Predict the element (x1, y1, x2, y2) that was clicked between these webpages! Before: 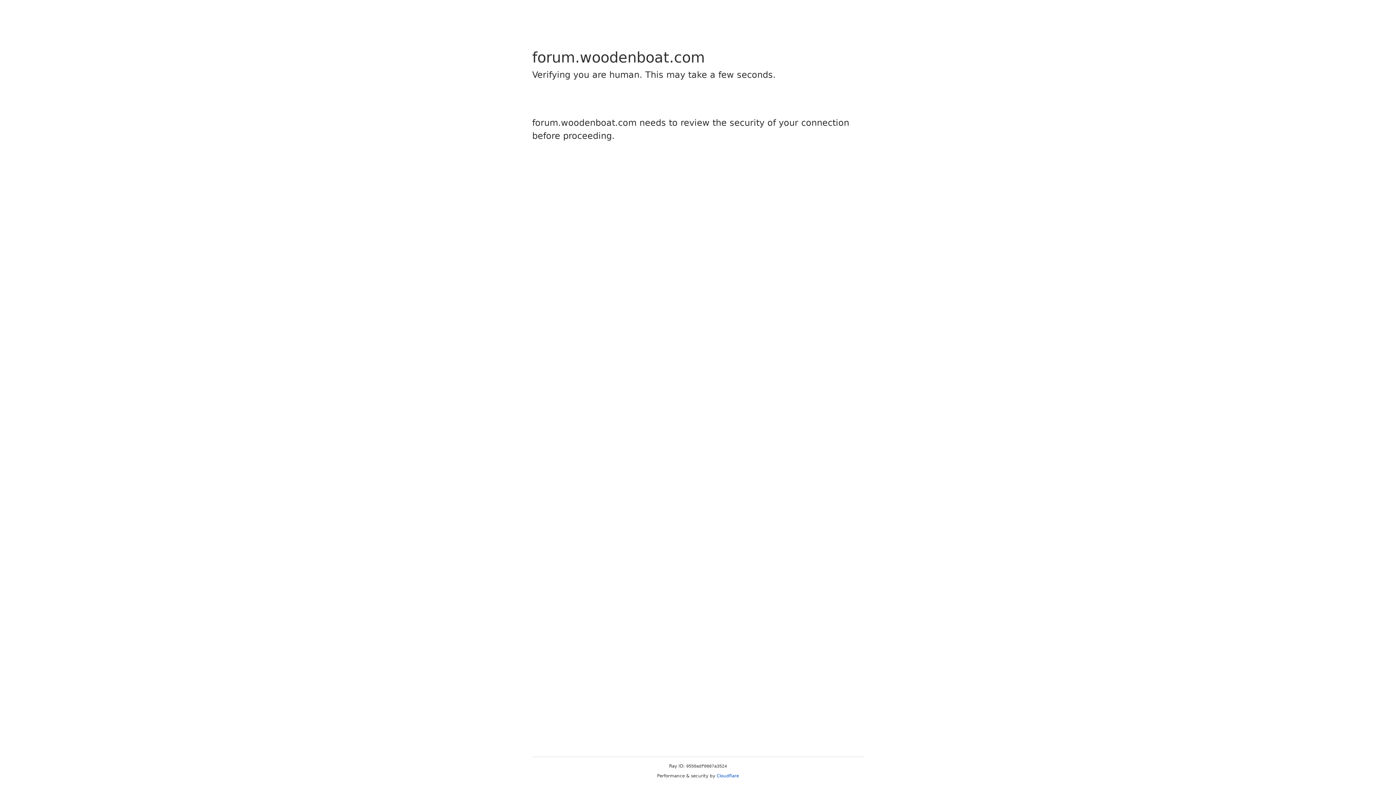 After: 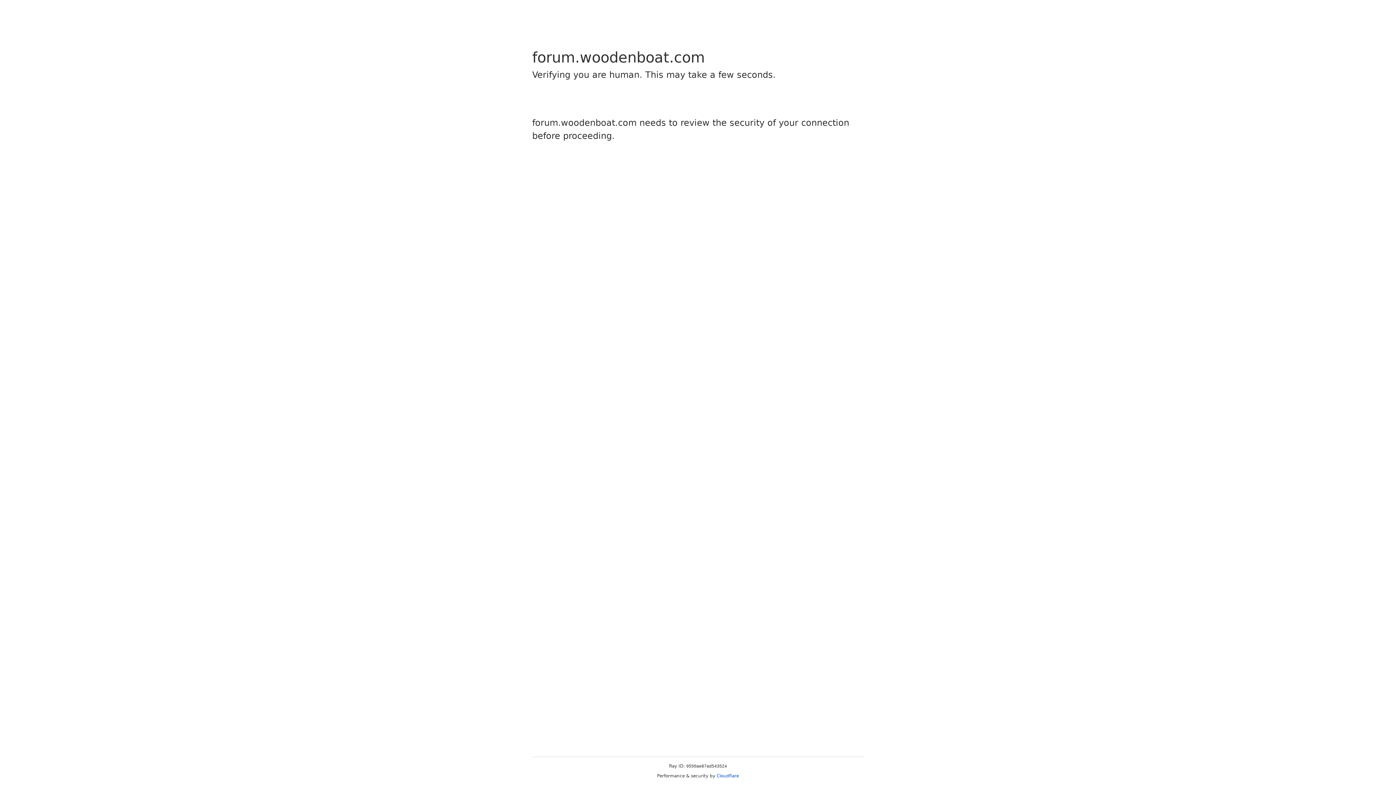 Action: bbox: (716, 773, 739, 778) label: Cloudflare